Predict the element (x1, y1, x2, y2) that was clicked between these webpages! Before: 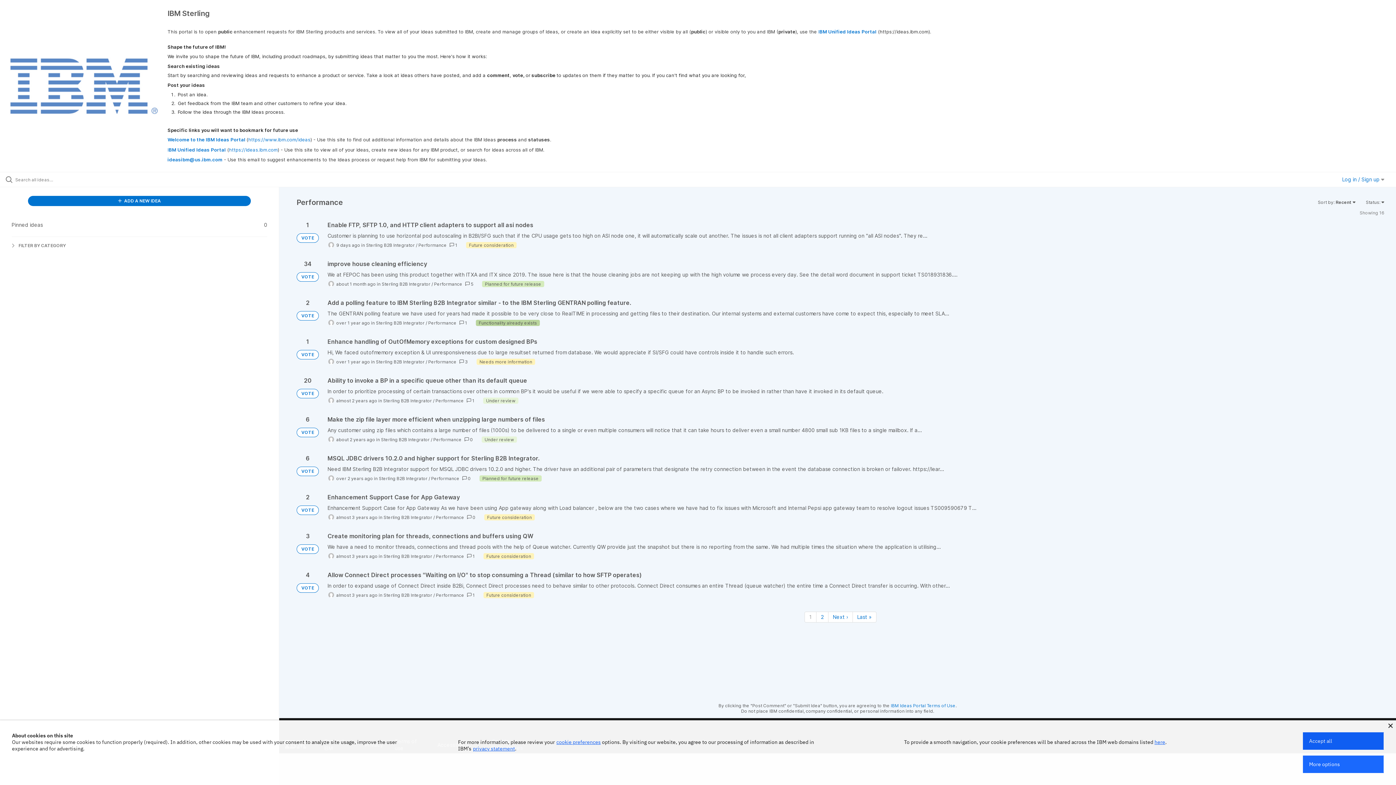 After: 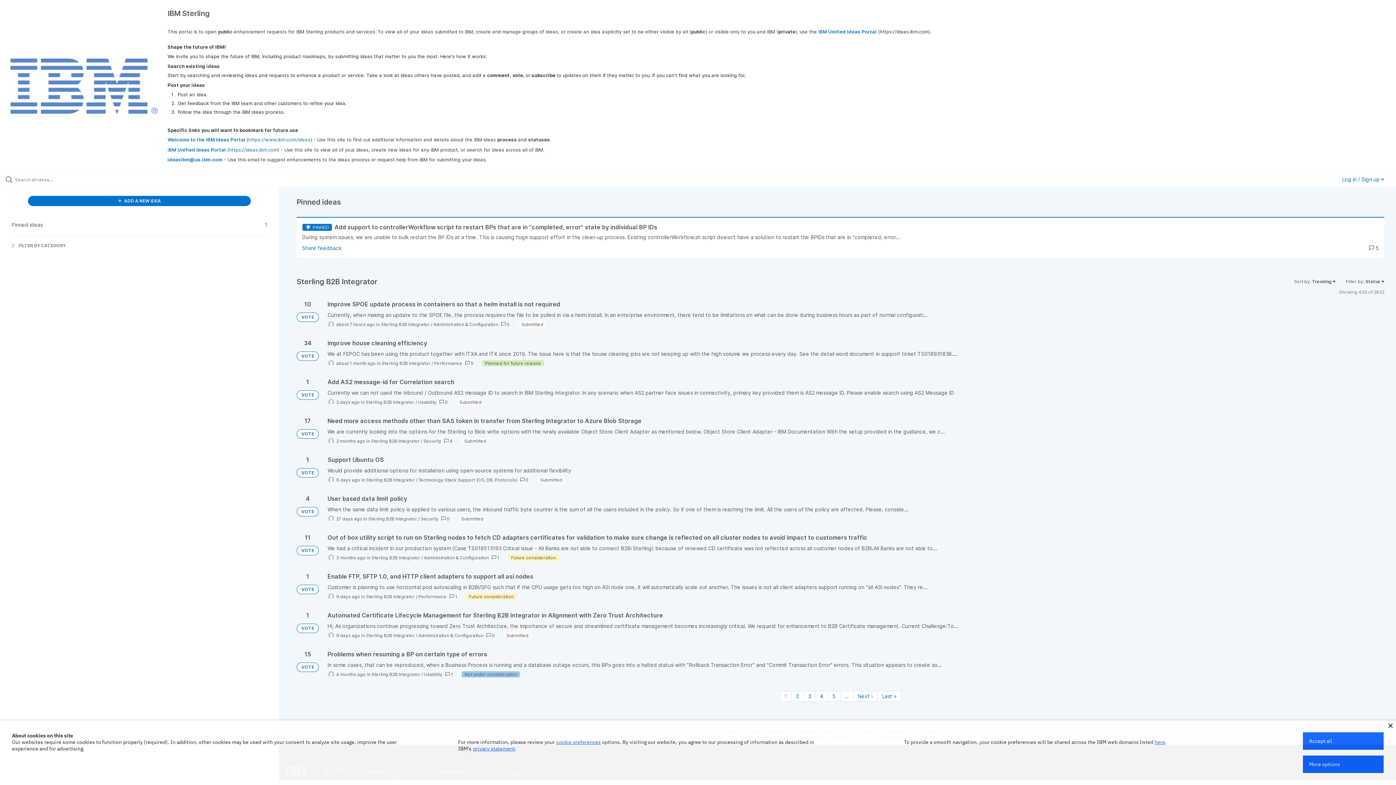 Action: label: Sterling B2B Integrator bbox: (383, 592, 432, 598)